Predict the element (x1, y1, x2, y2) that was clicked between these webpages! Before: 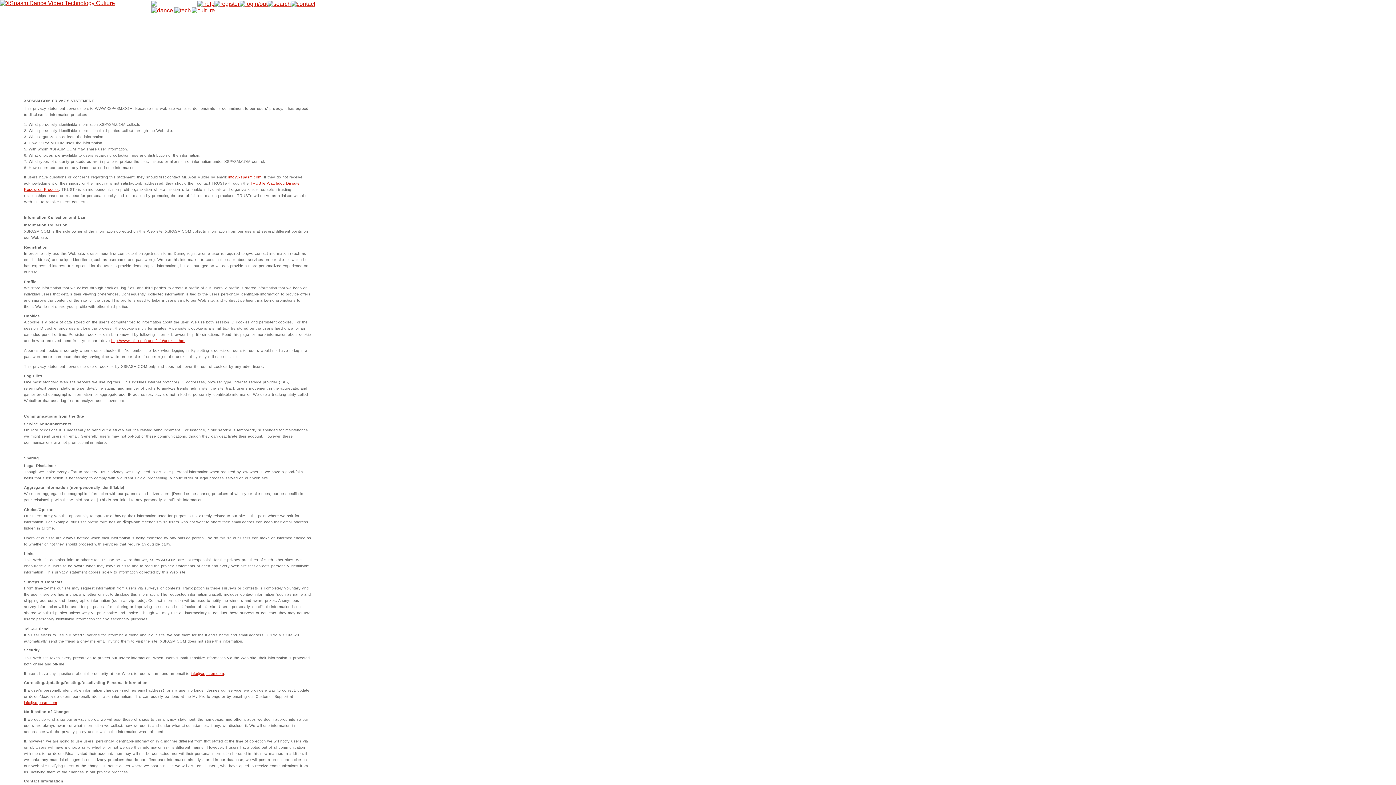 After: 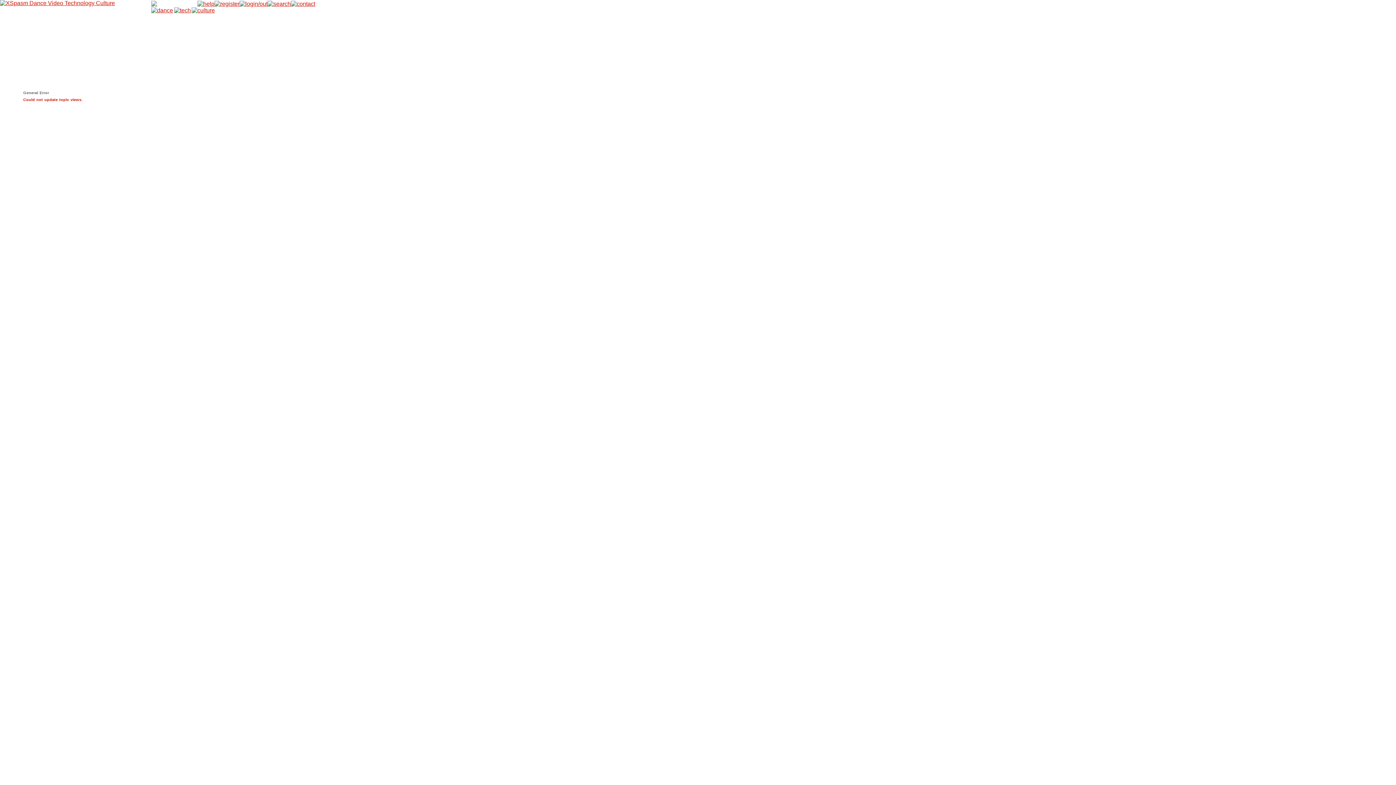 Action: bbox: (197, 0, 214, 6)